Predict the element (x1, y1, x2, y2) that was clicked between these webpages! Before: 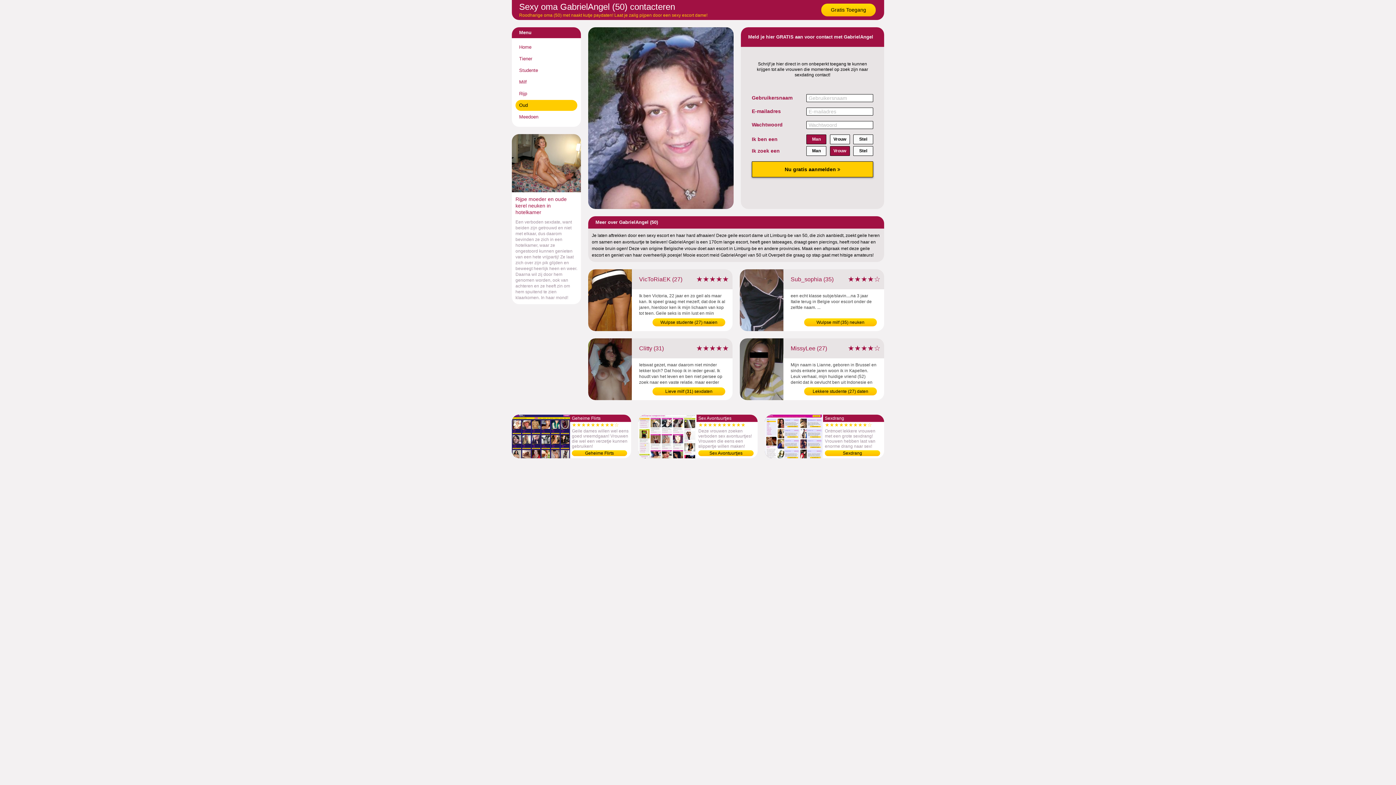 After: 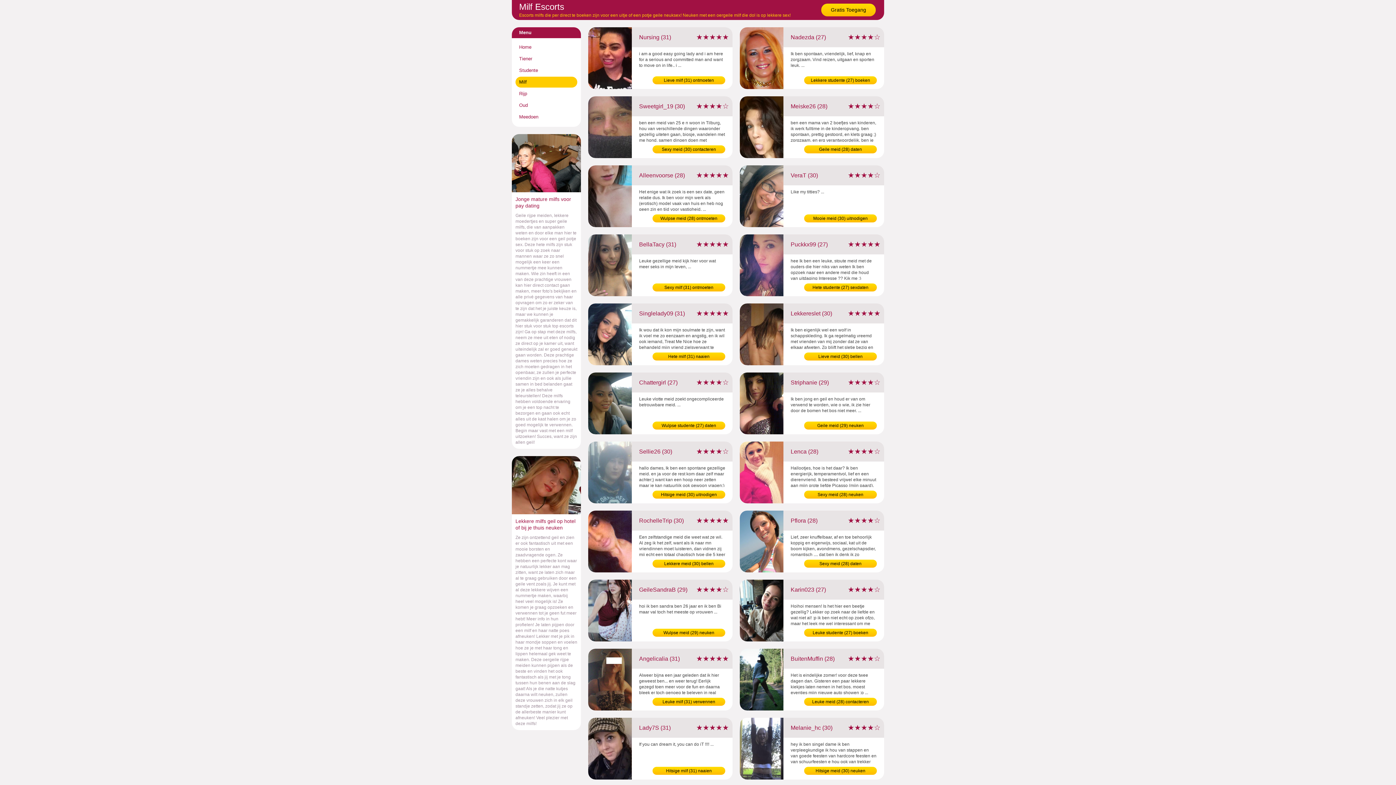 Action: bbox: (515, 76, 577, 87) label: Milf